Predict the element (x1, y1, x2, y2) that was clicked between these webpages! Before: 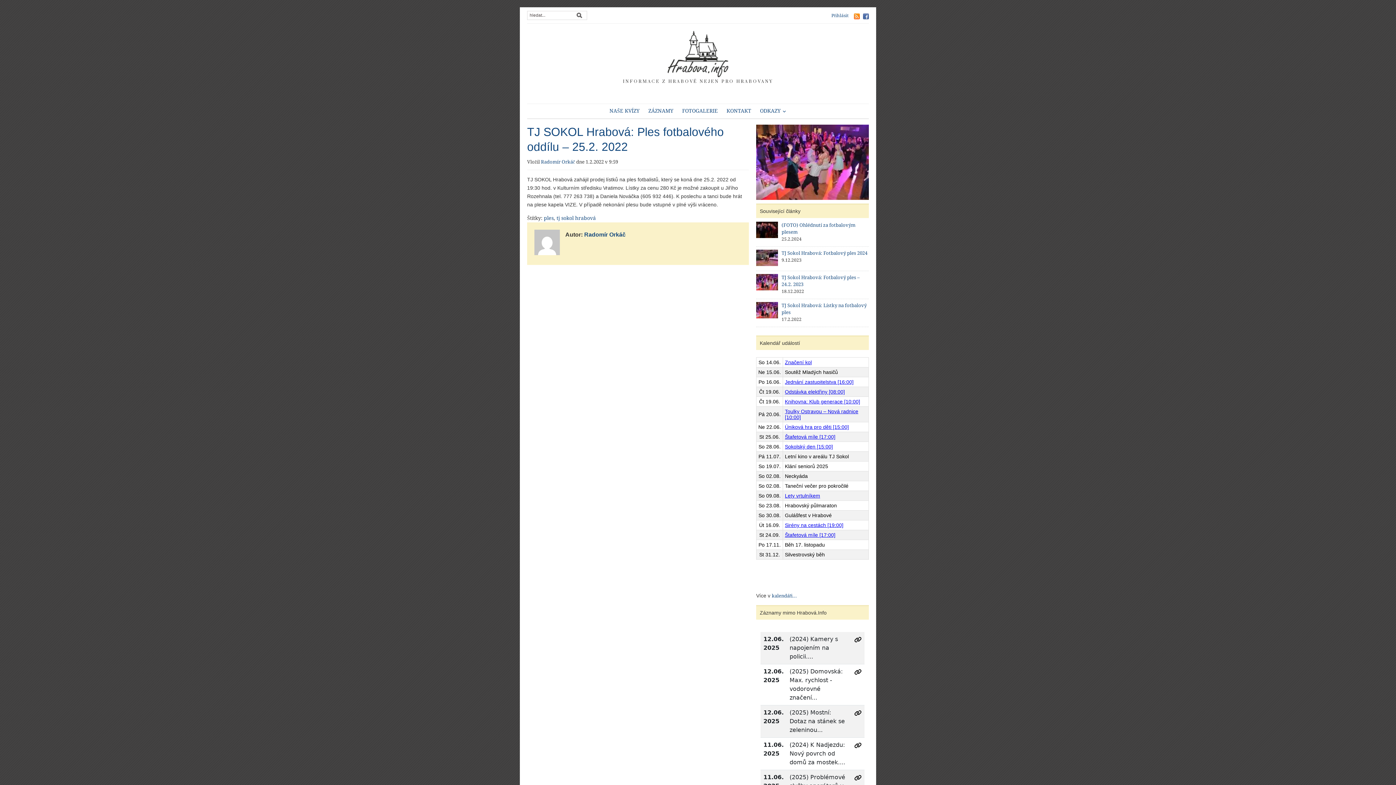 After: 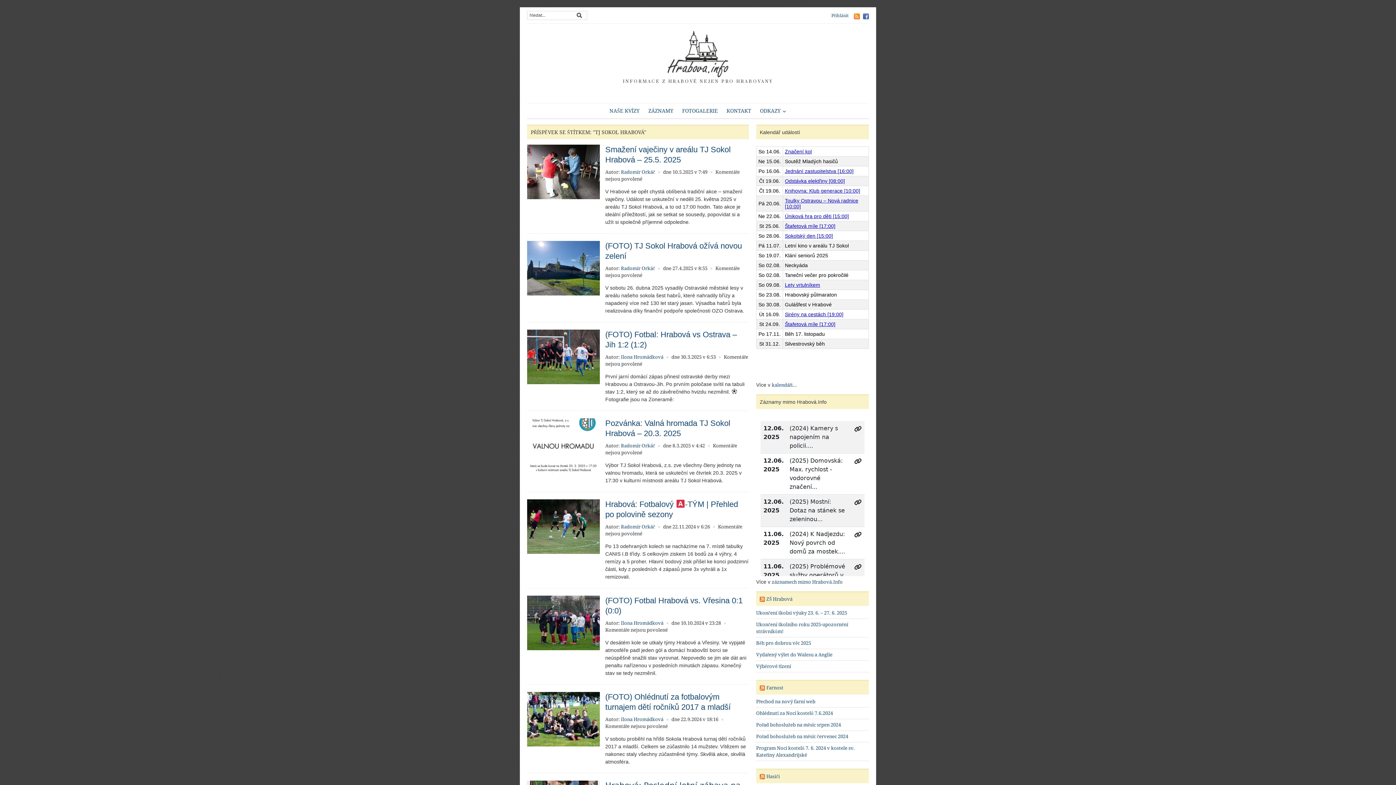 Action: bbox: (556, 215, 596, 220) label: tj sokol hrabová